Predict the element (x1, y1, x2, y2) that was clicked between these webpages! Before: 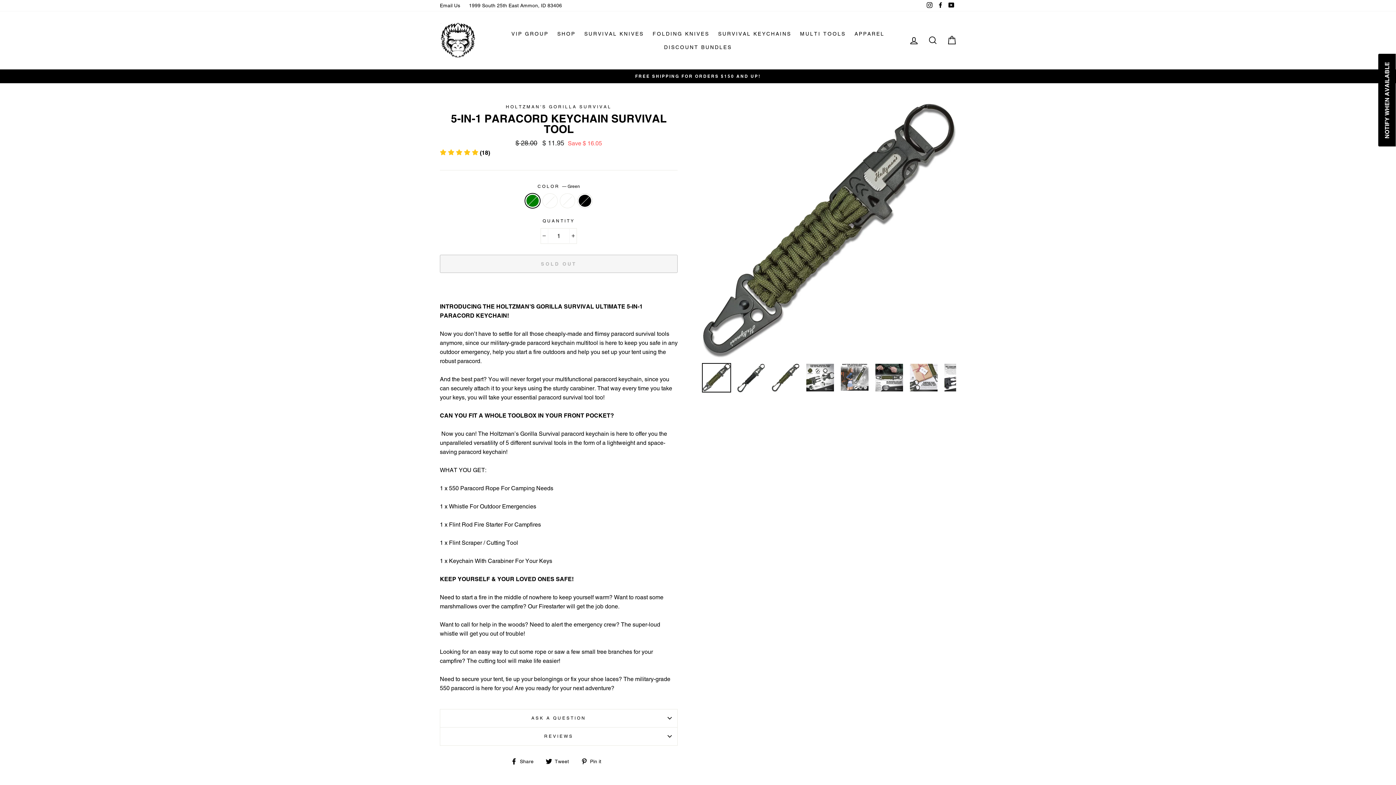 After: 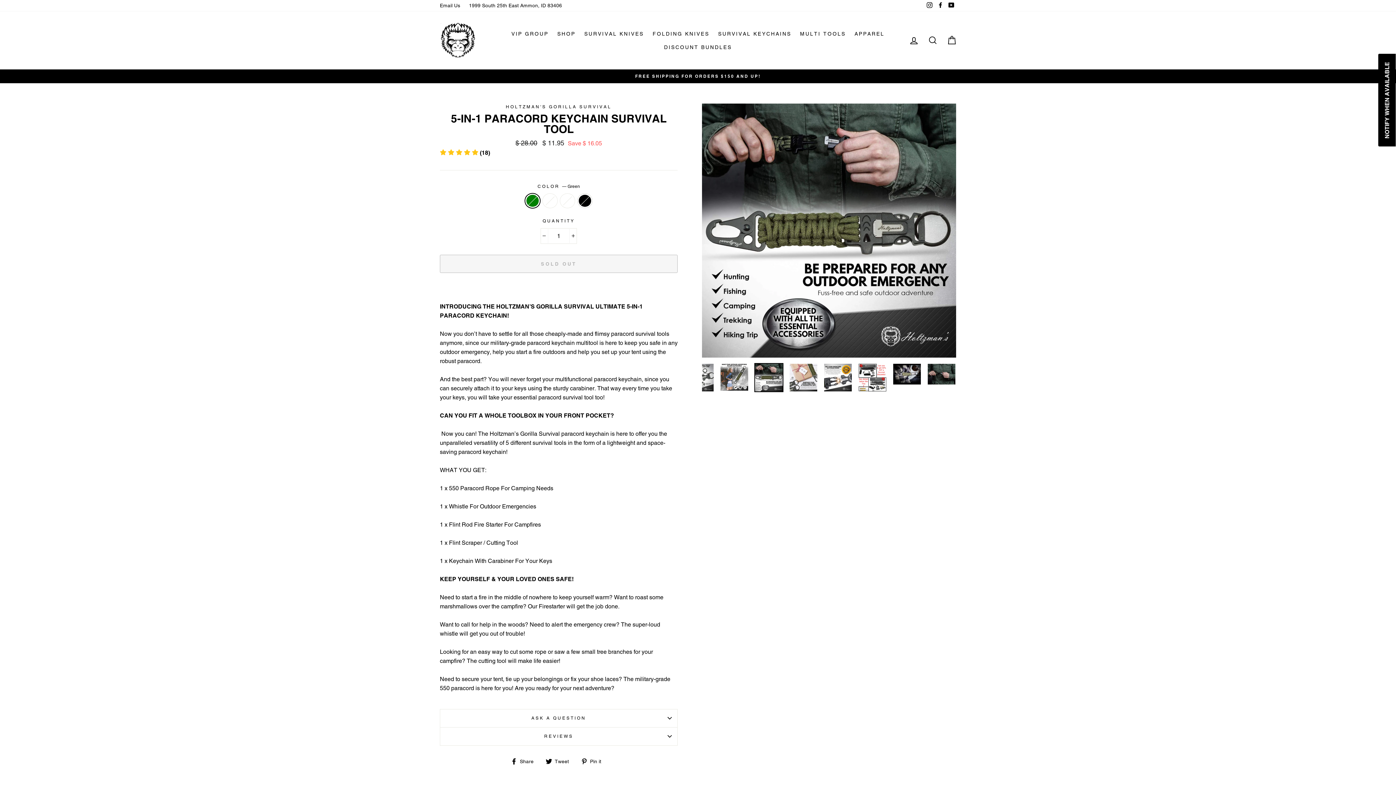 Action: bbox: (875, 364, 903, 391)